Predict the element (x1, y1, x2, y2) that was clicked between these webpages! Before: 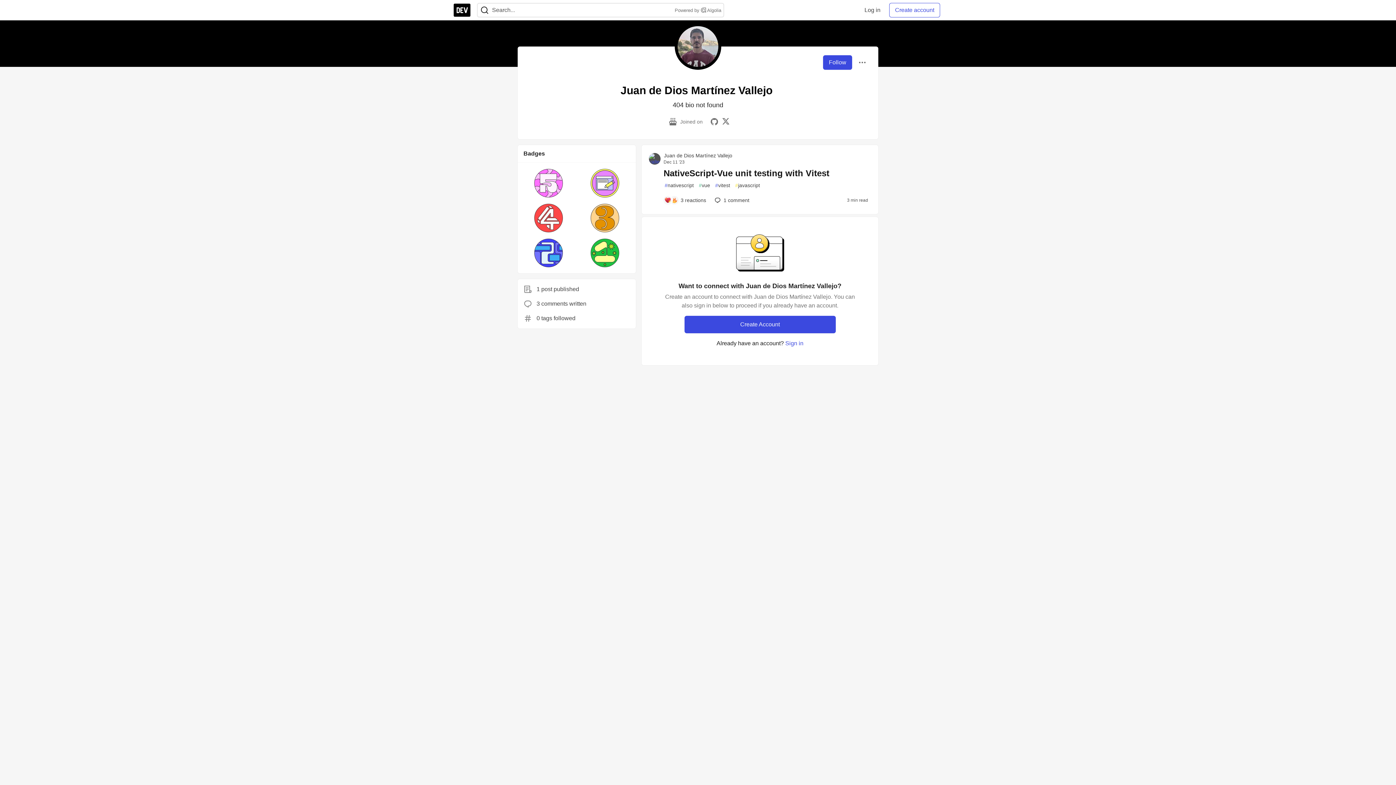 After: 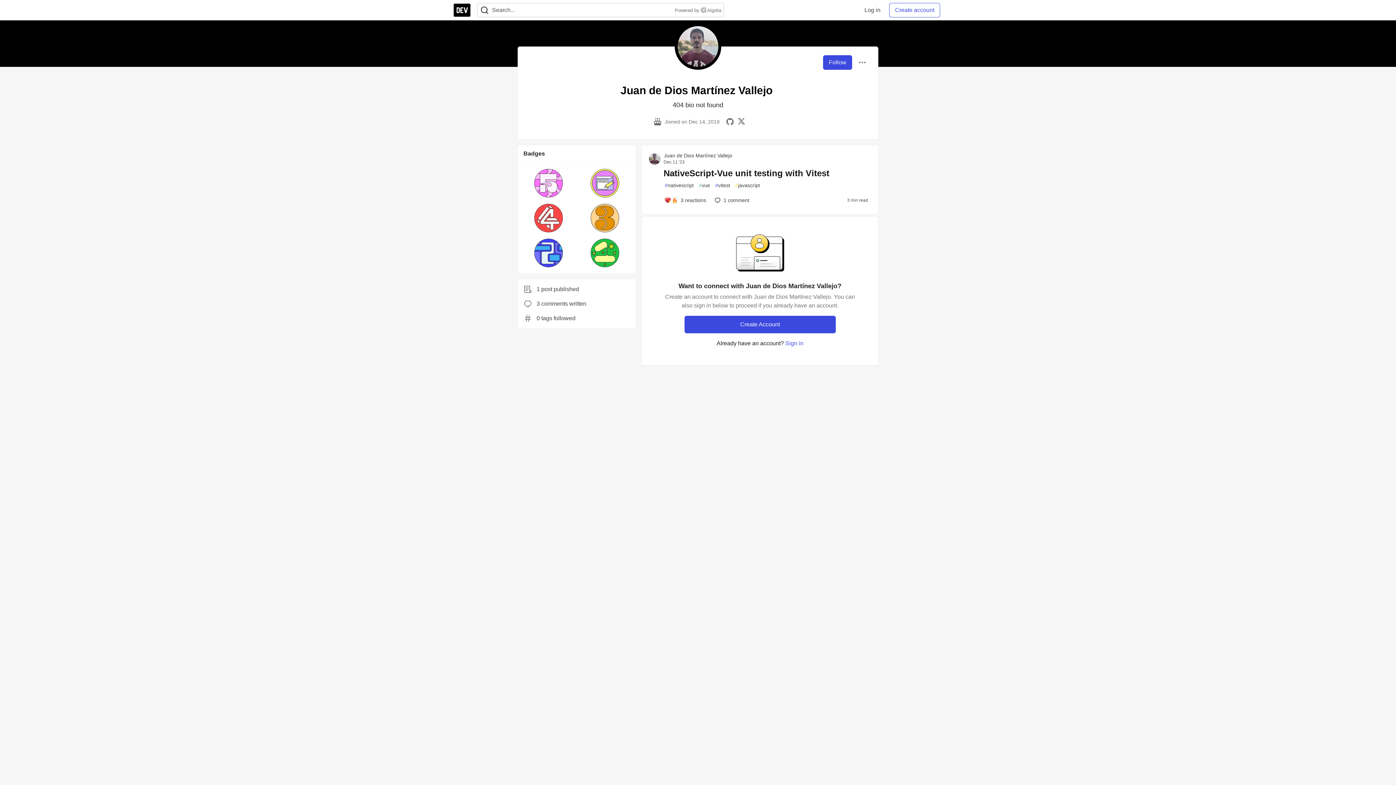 Action: bbox: (649, 152, 660, 164)